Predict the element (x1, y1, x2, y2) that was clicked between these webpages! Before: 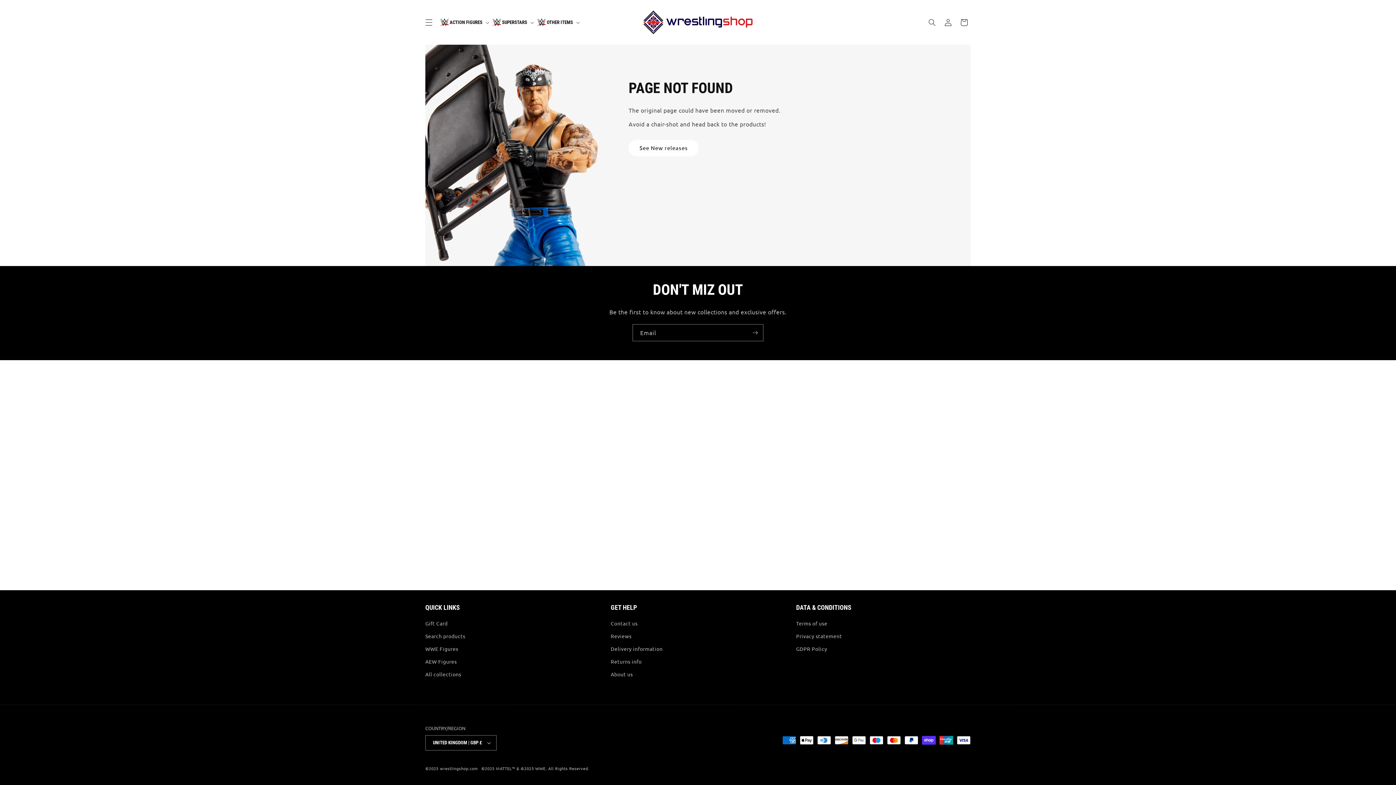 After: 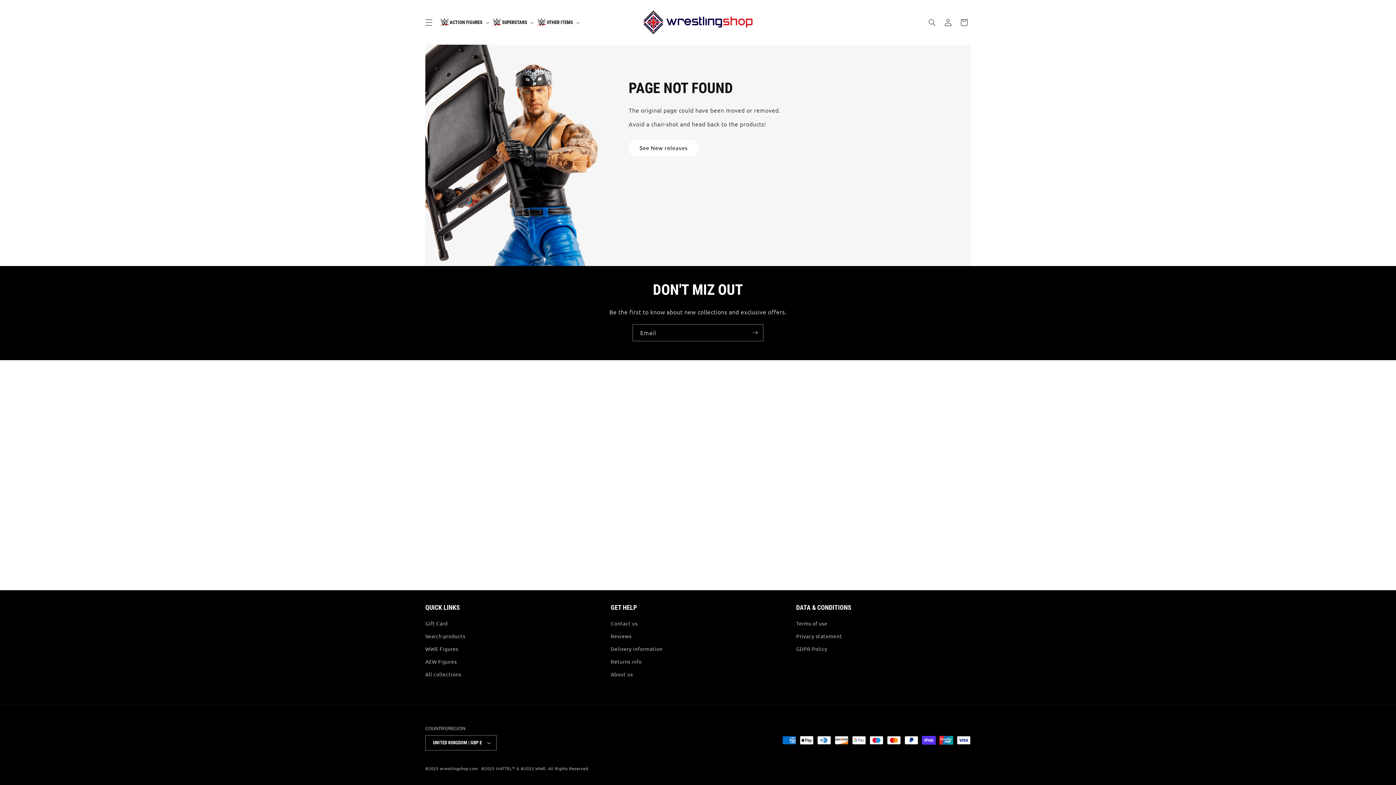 Action: bbox: (425, 44, 603, 266)